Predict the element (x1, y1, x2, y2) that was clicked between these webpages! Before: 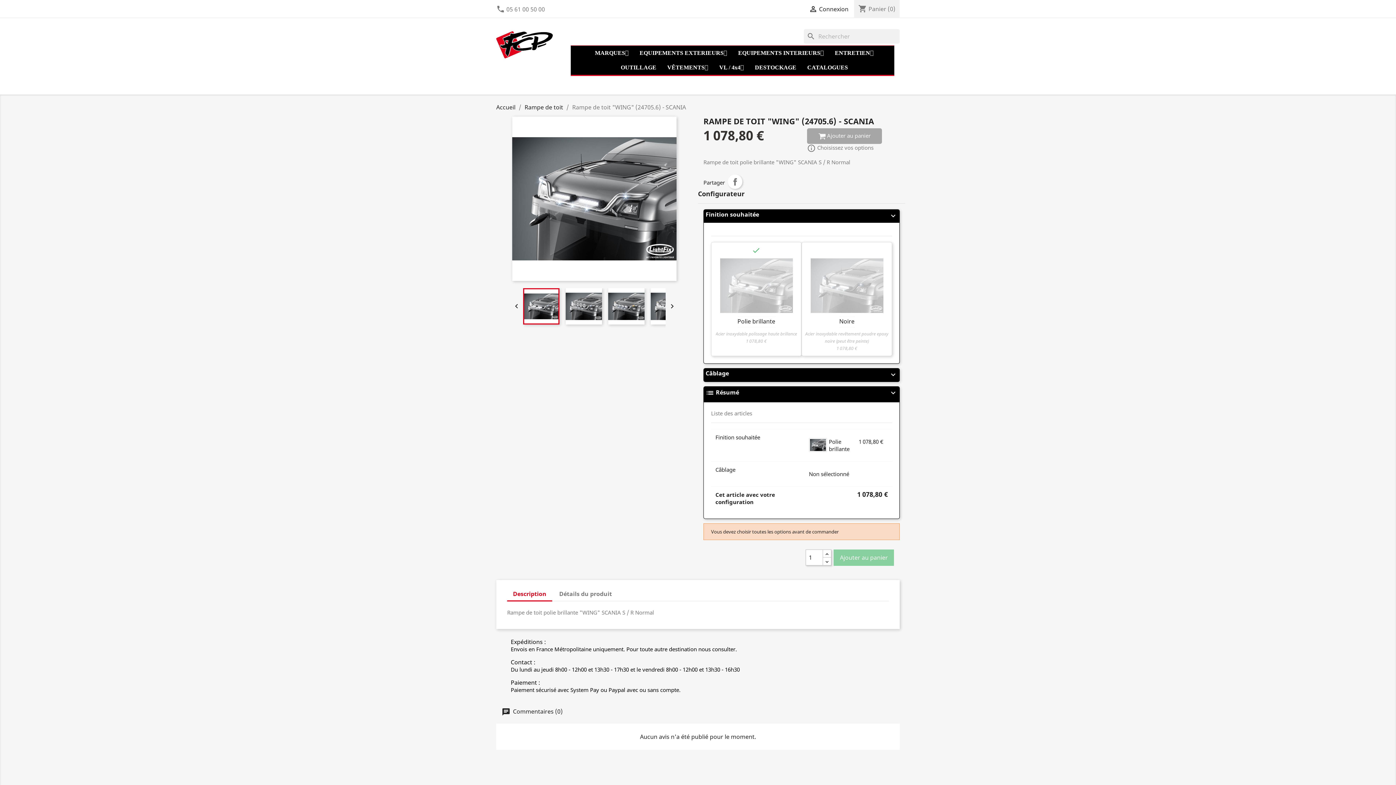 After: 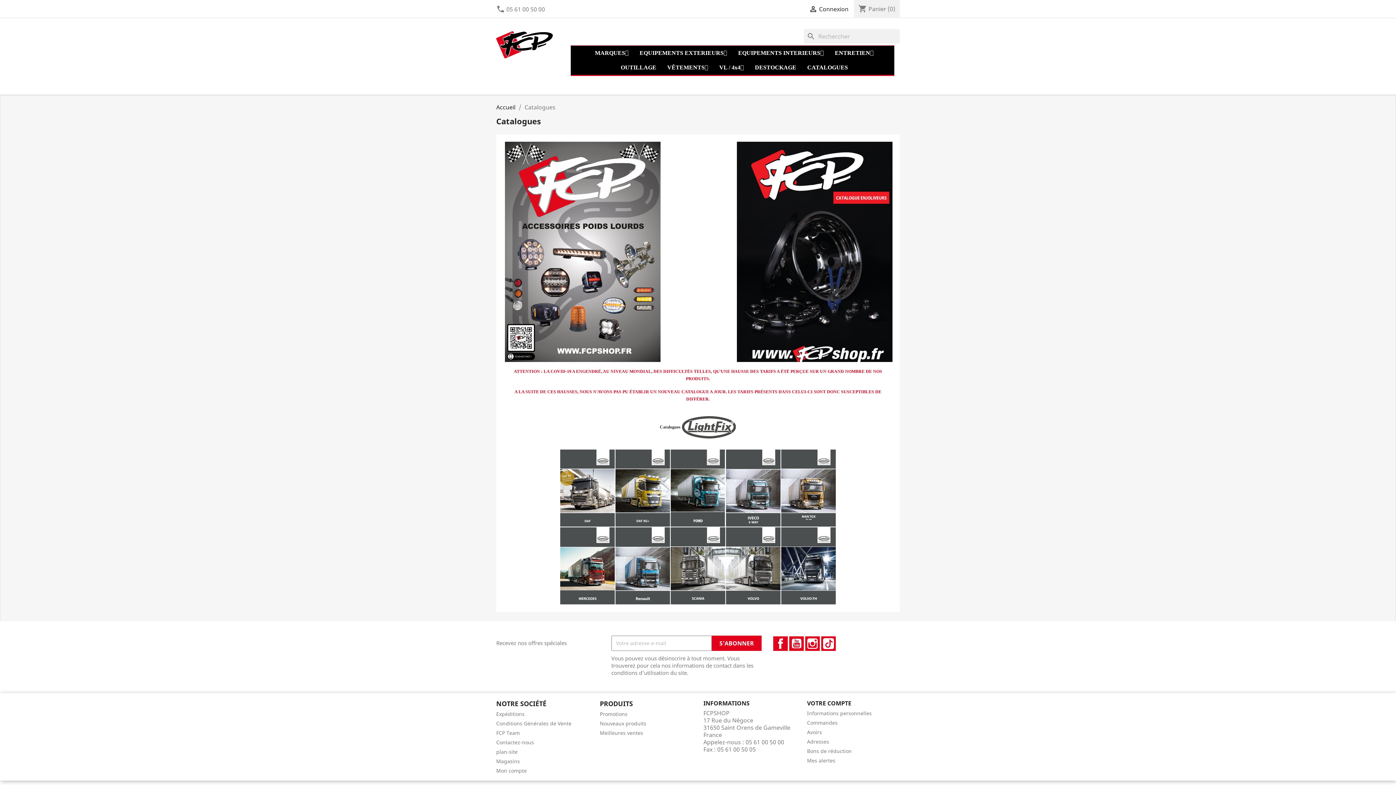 Action: bbox: (803, 60, 848, 74) label: CATALOGUES